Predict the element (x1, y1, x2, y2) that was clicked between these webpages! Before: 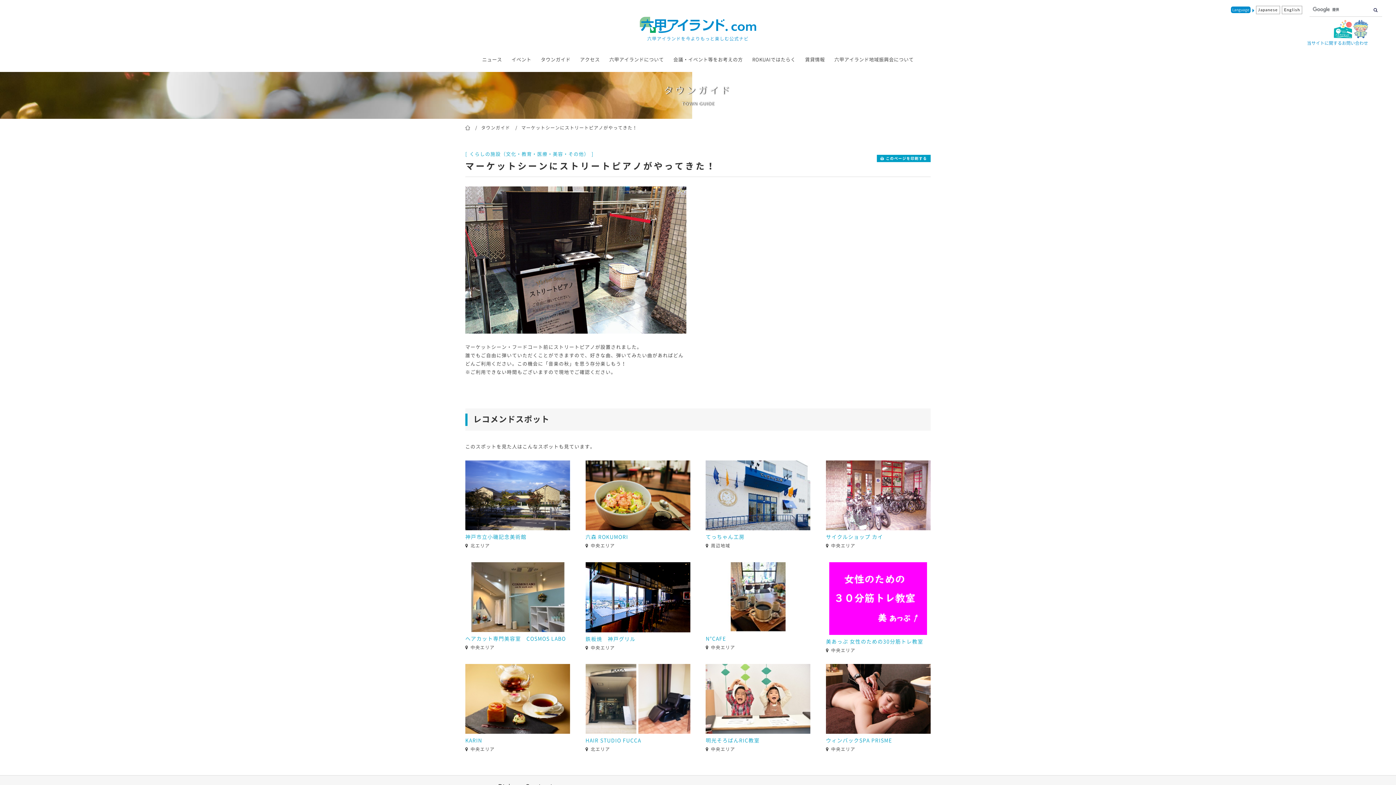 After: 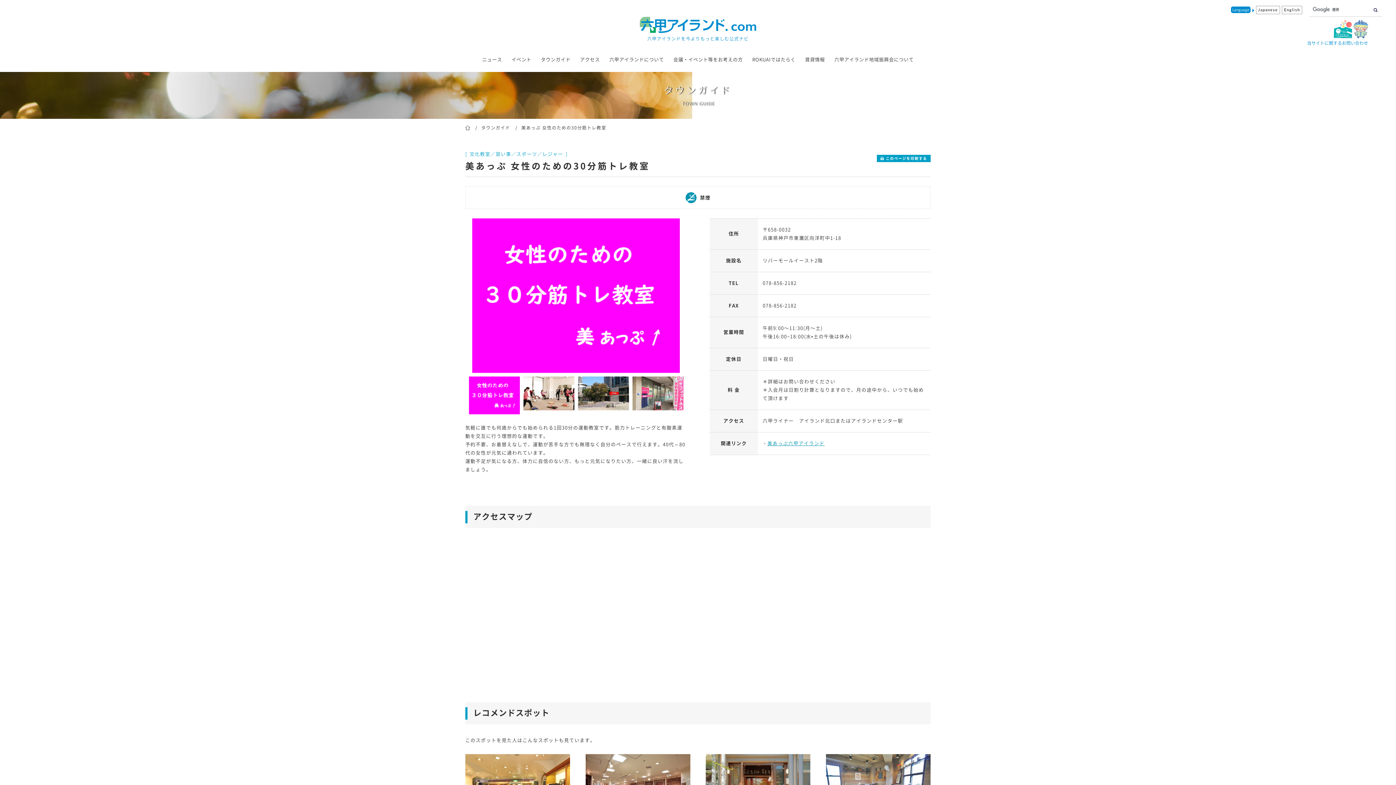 Action: bbox: (826, 562, 930, 654) label: 美あっぷ 女性のための30分筋トレ教室

中央エリア